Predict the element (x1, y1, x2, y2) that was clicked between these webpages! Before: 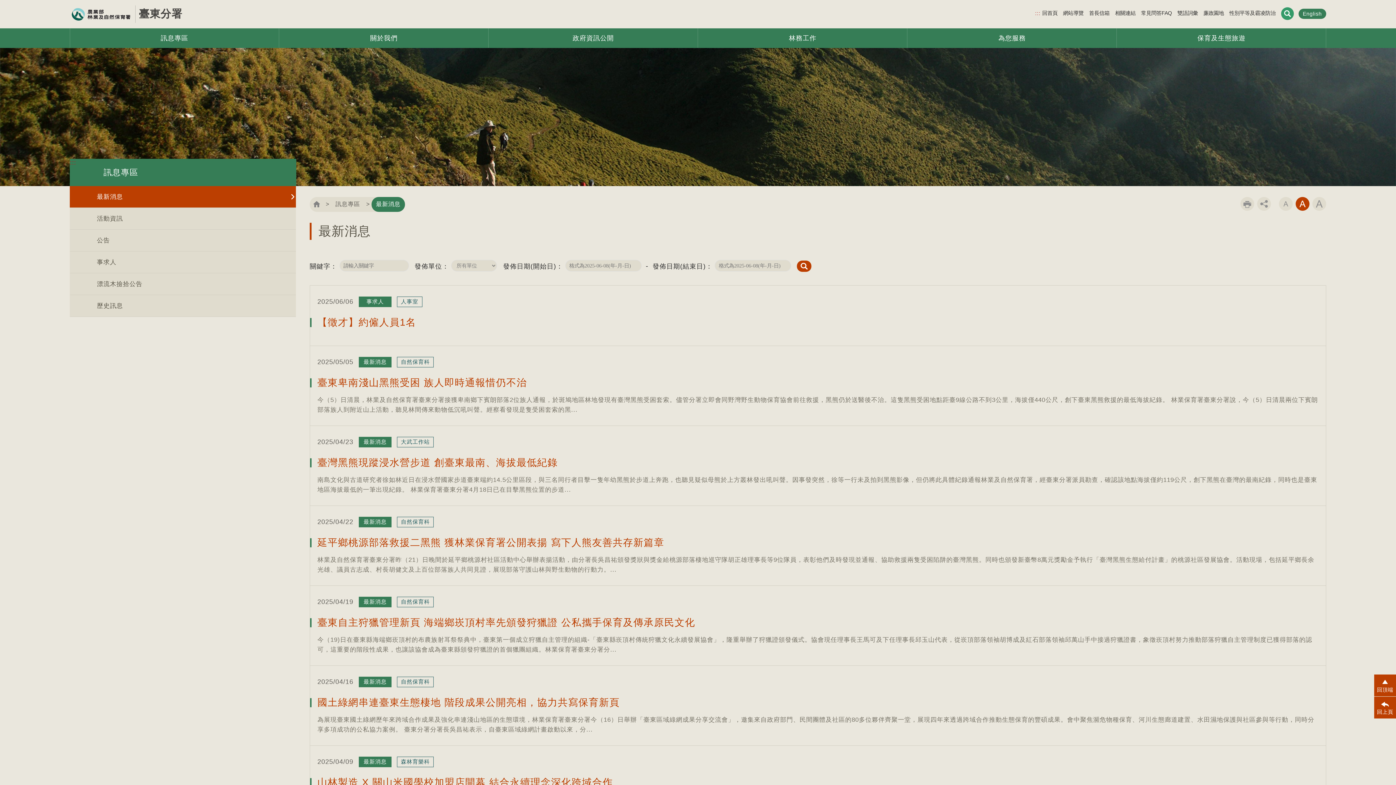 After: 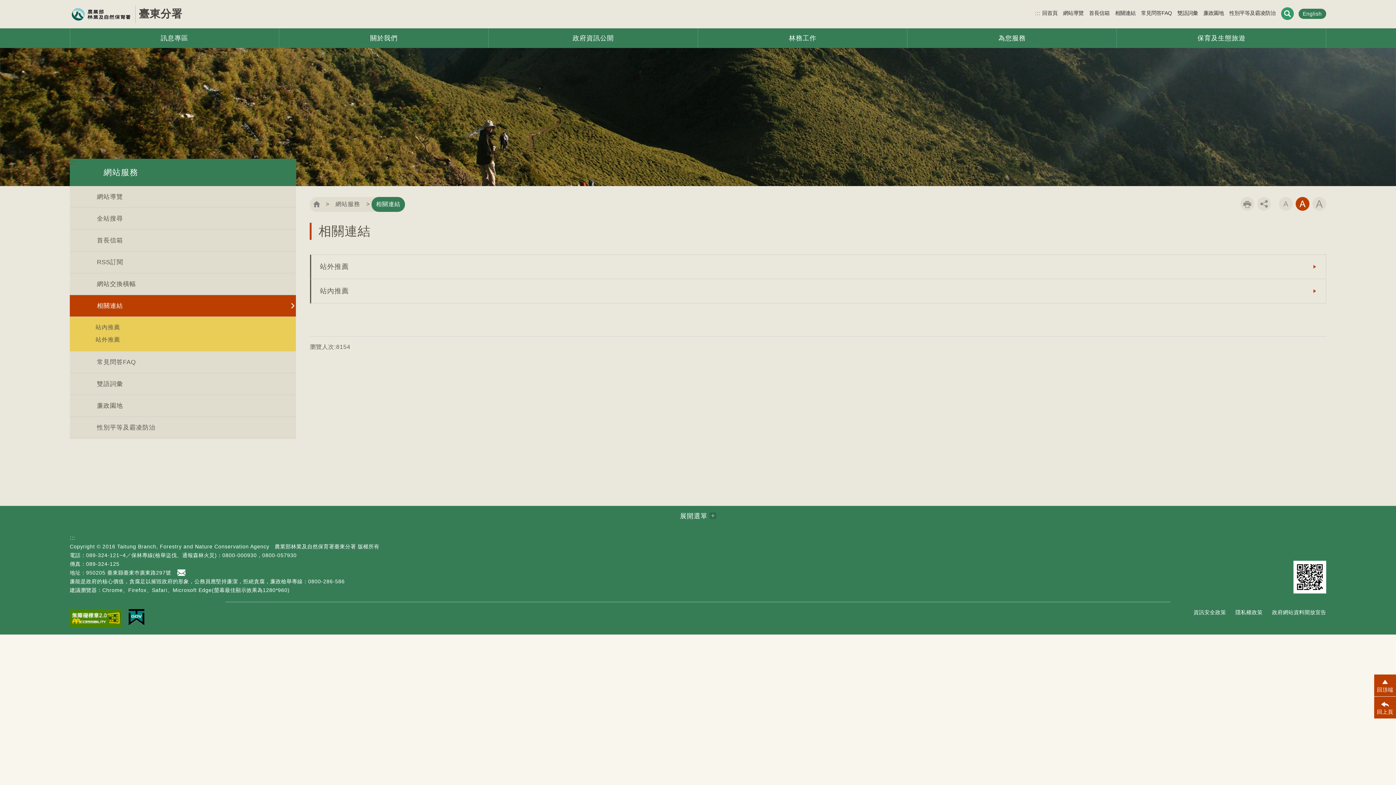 Action: bbox: (1115, 10, 1135, 16) label: 相關連結